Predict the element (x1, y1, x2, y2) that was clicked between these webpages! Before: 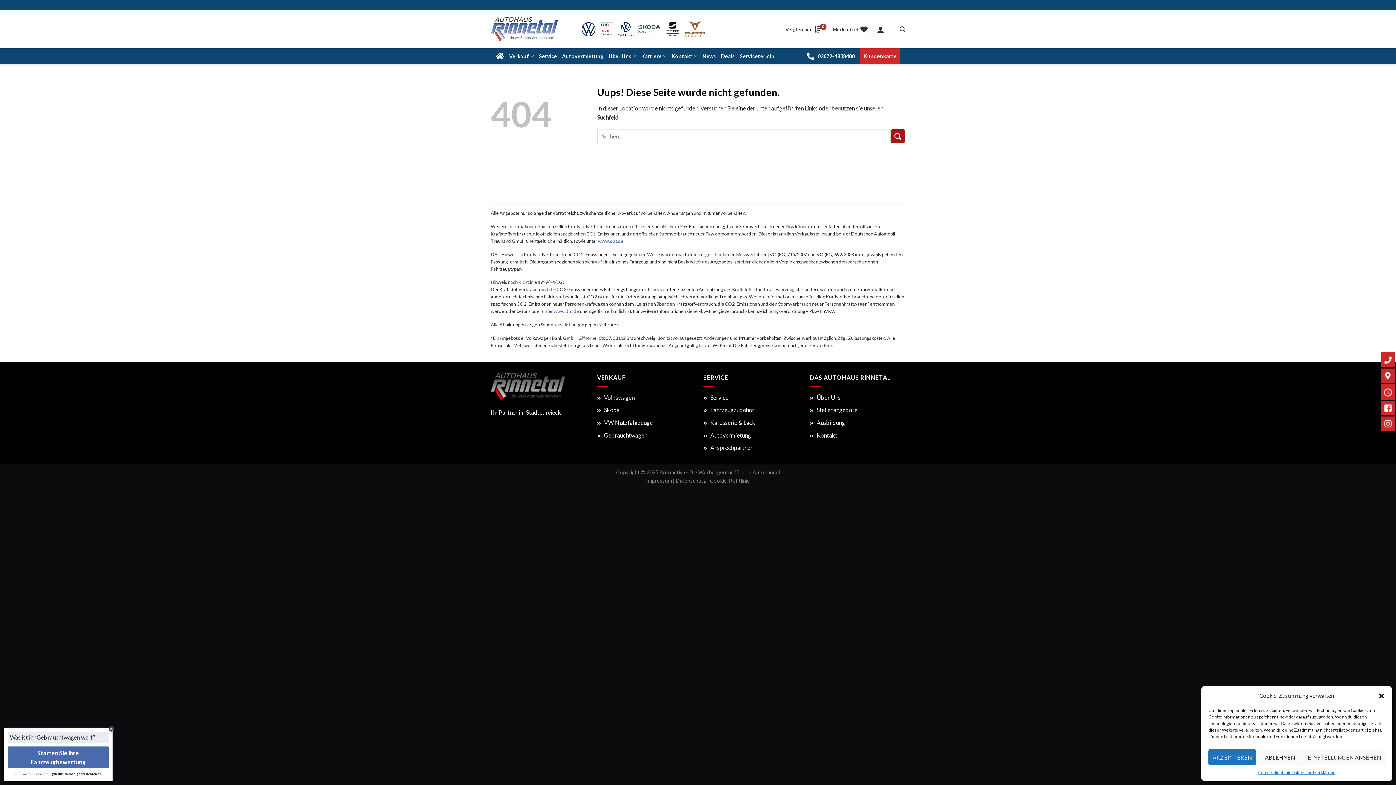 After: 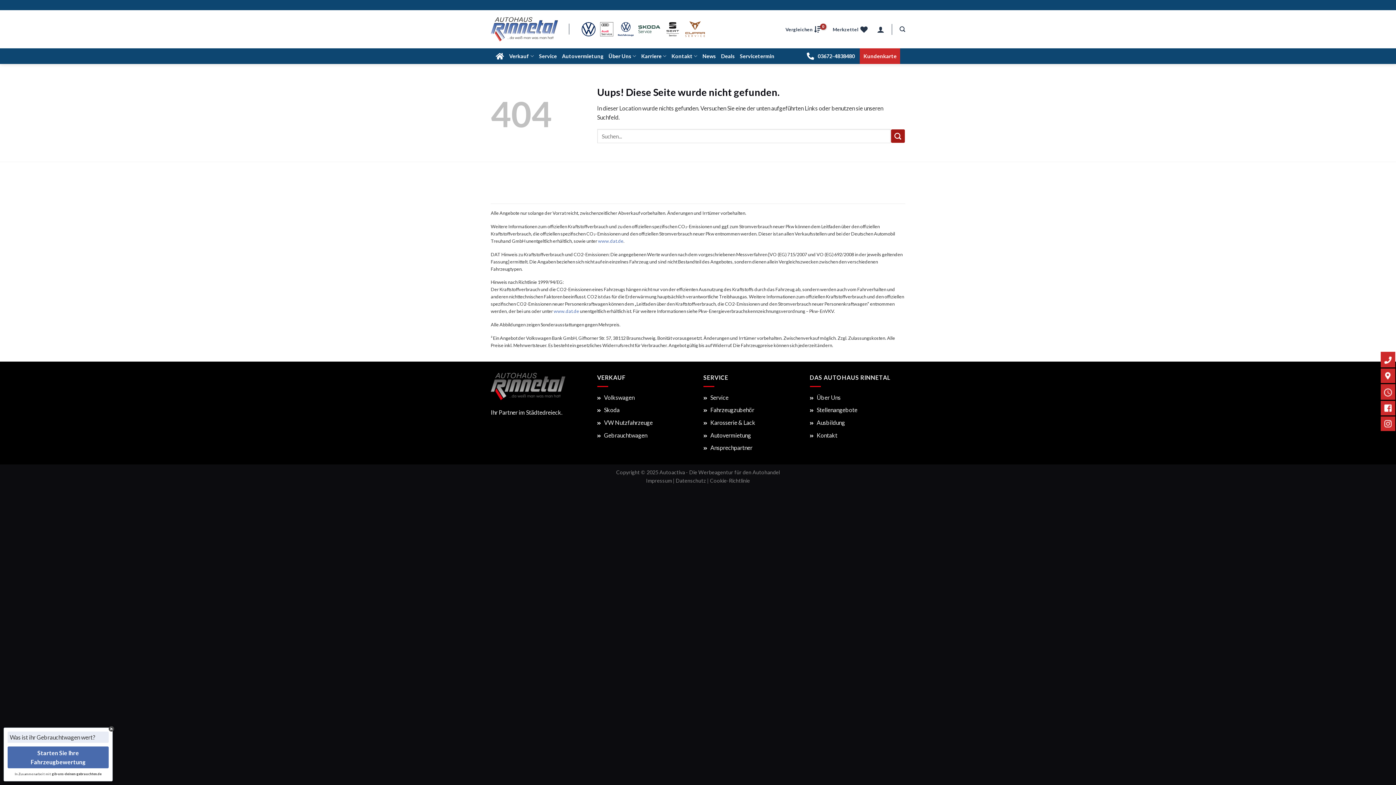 Action: bbox: (1208, 749, 1256, 765) label: AKZEPTIEREN